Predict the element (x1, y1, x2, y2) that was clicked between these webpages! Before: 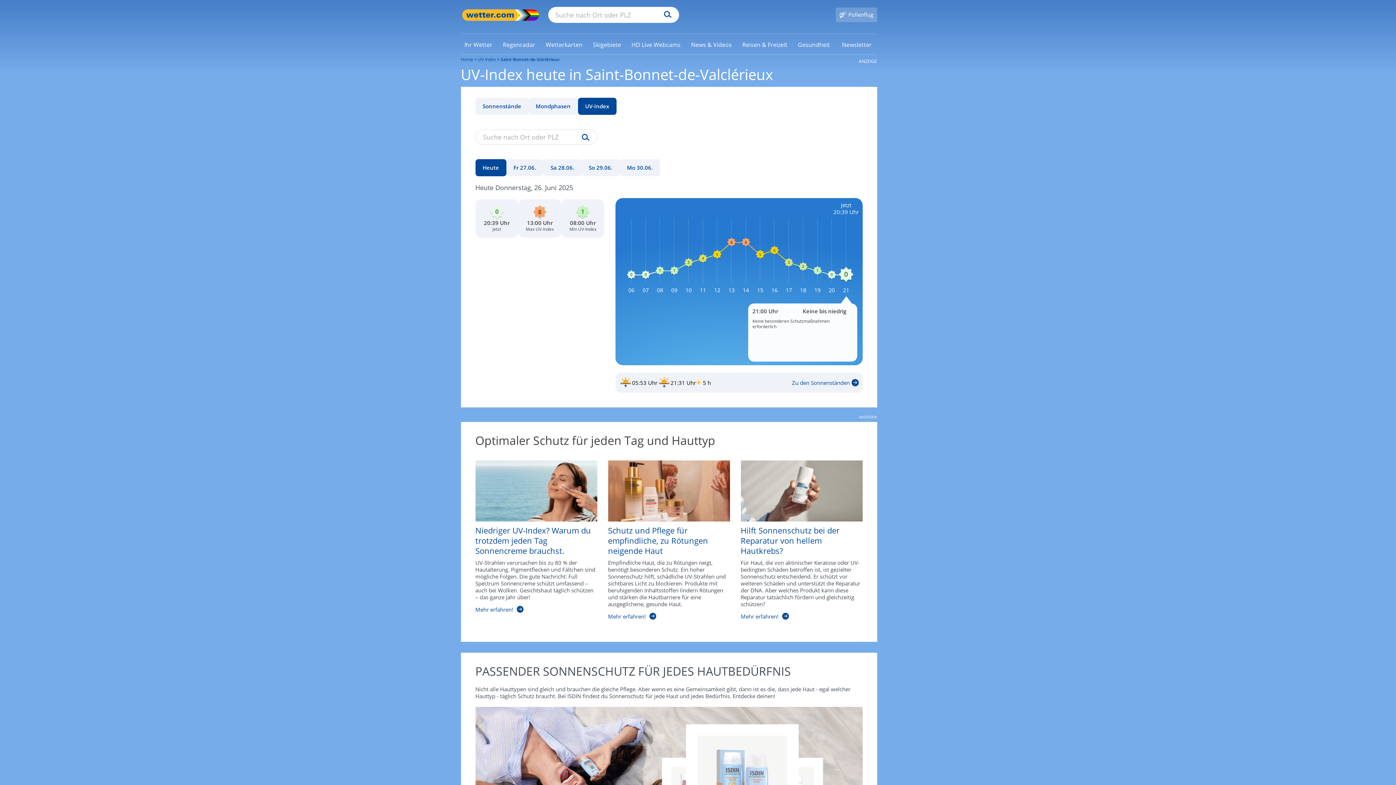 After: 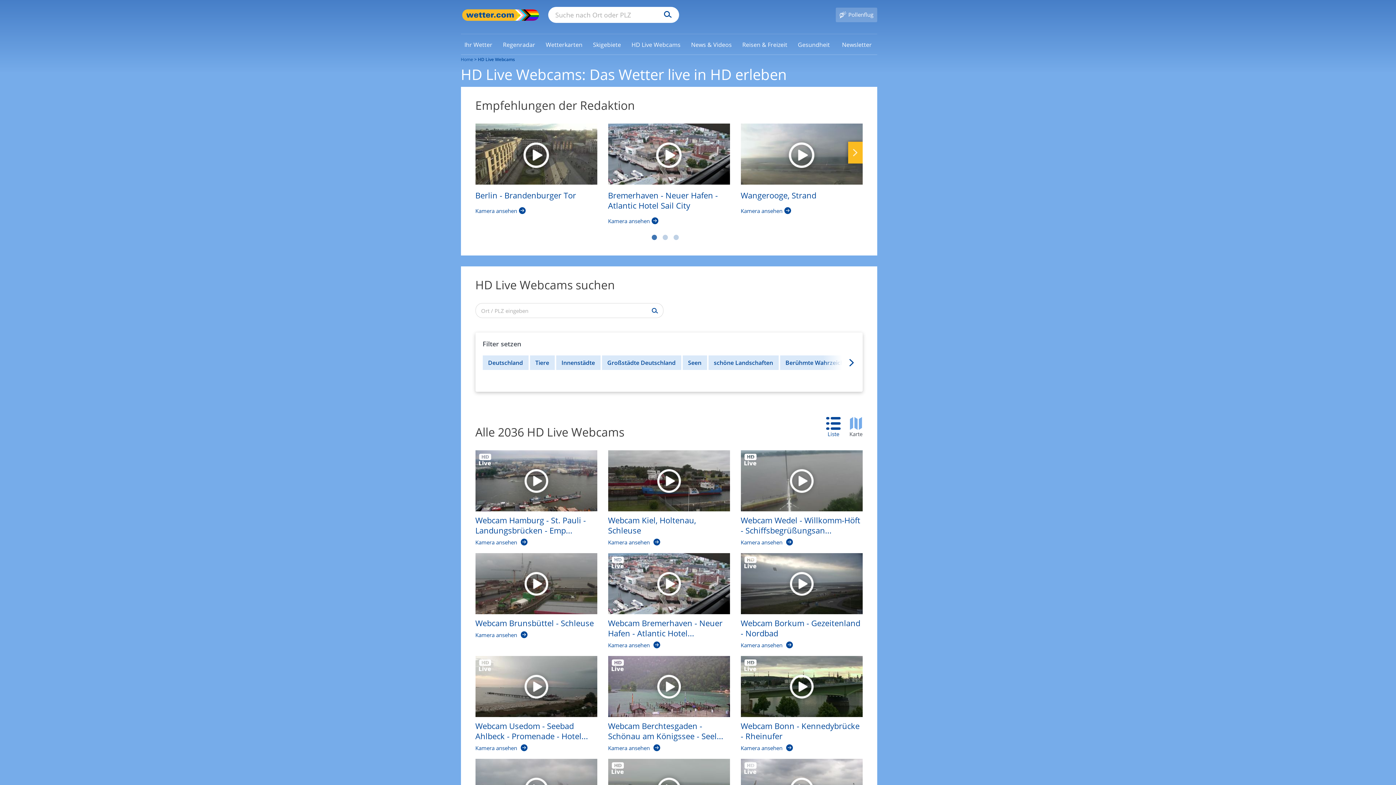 Action: bbox: (628, 40, 684, 48) label: HD Live Webcams